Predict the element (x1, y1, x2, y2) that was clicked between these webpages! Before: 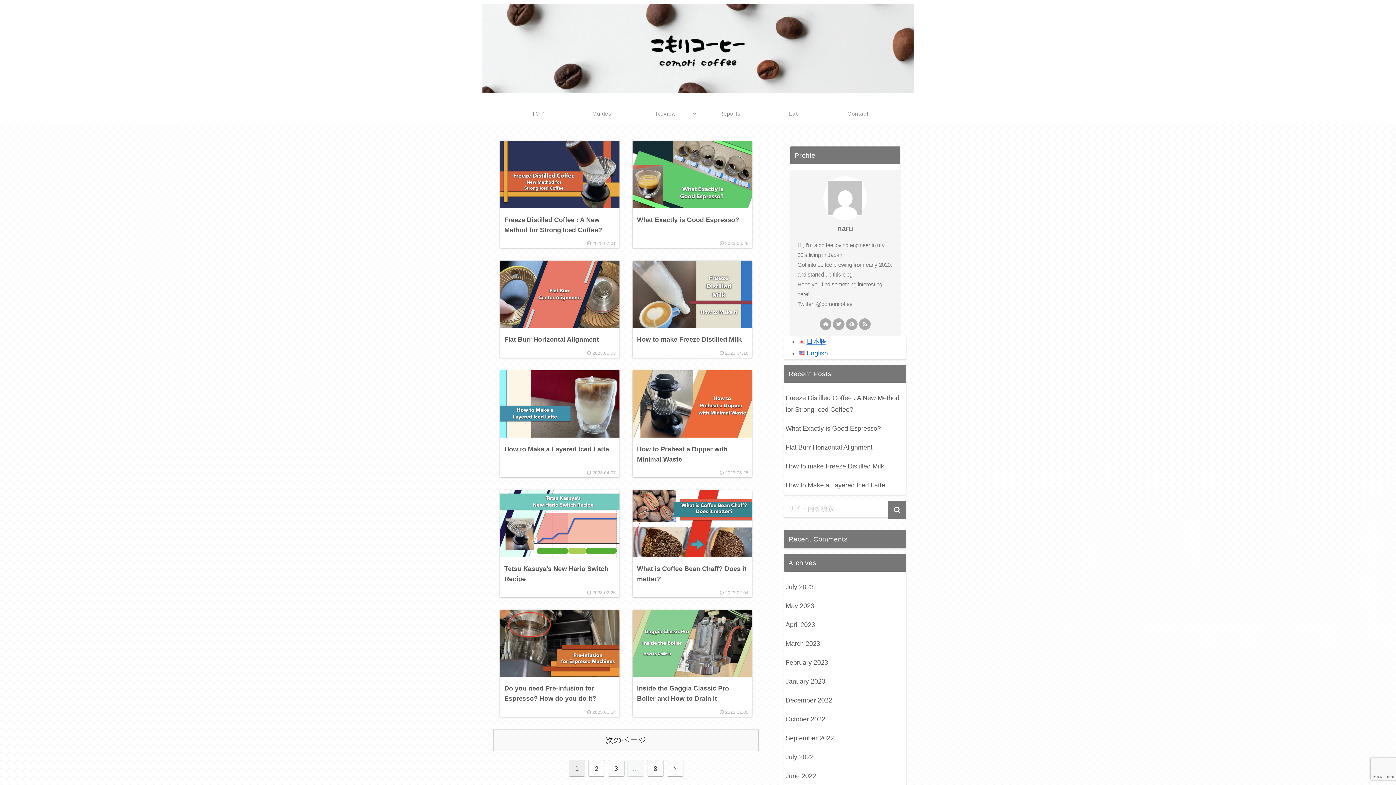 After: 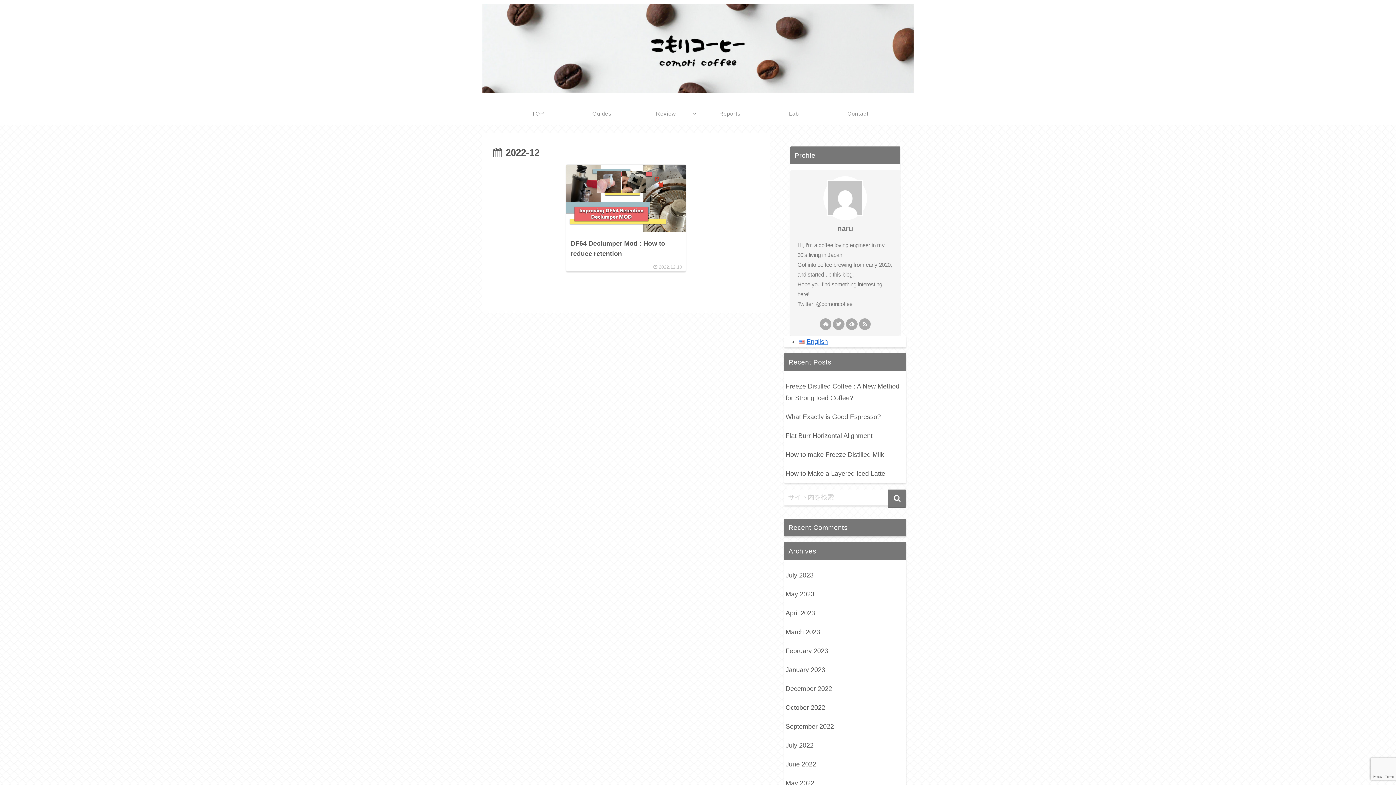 Action: label: December 2022 bbox: (784, 691, 906, 710)